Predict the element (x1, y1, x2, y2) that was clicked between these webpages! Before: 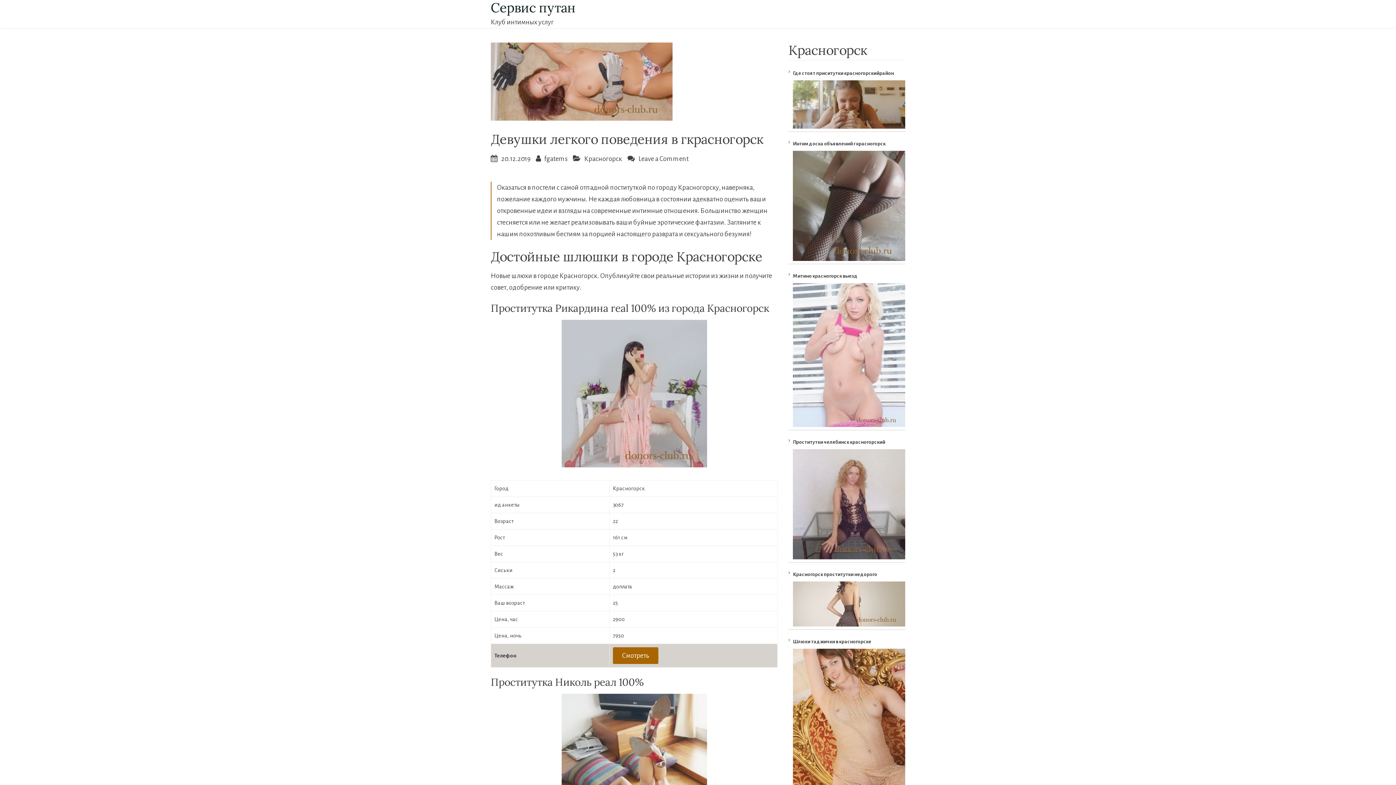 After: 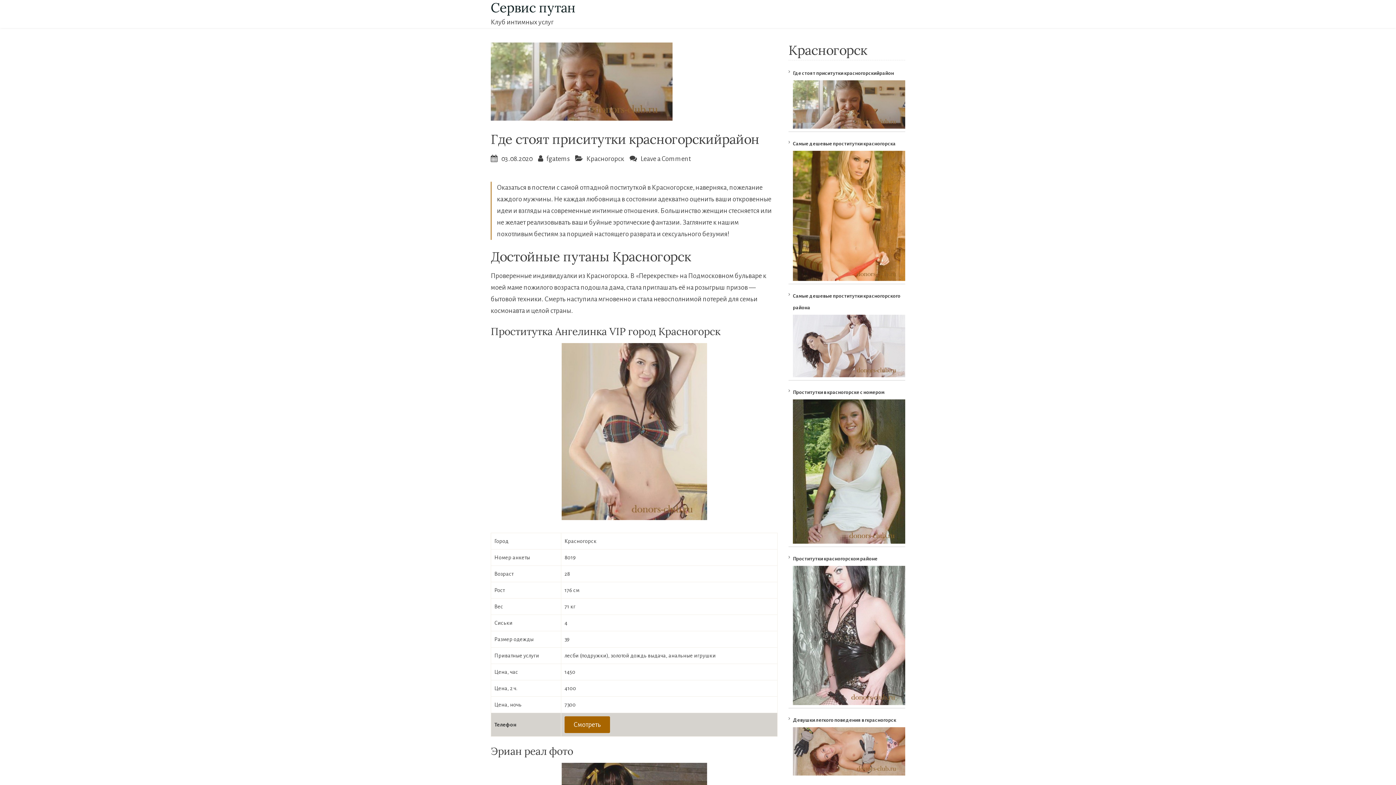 Action: label: Где стоят приситутки красногорскийрайон bbox: (793, 70, 894, 76)